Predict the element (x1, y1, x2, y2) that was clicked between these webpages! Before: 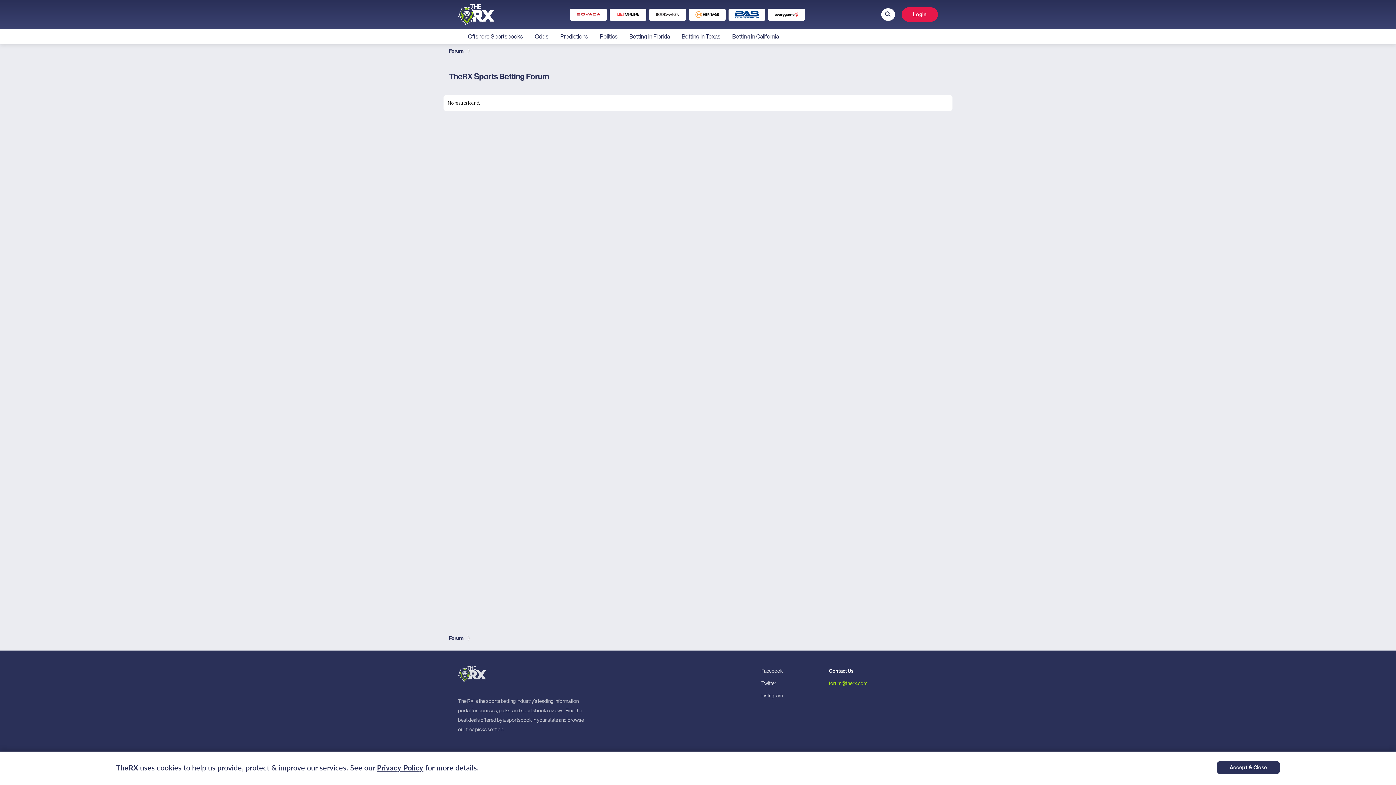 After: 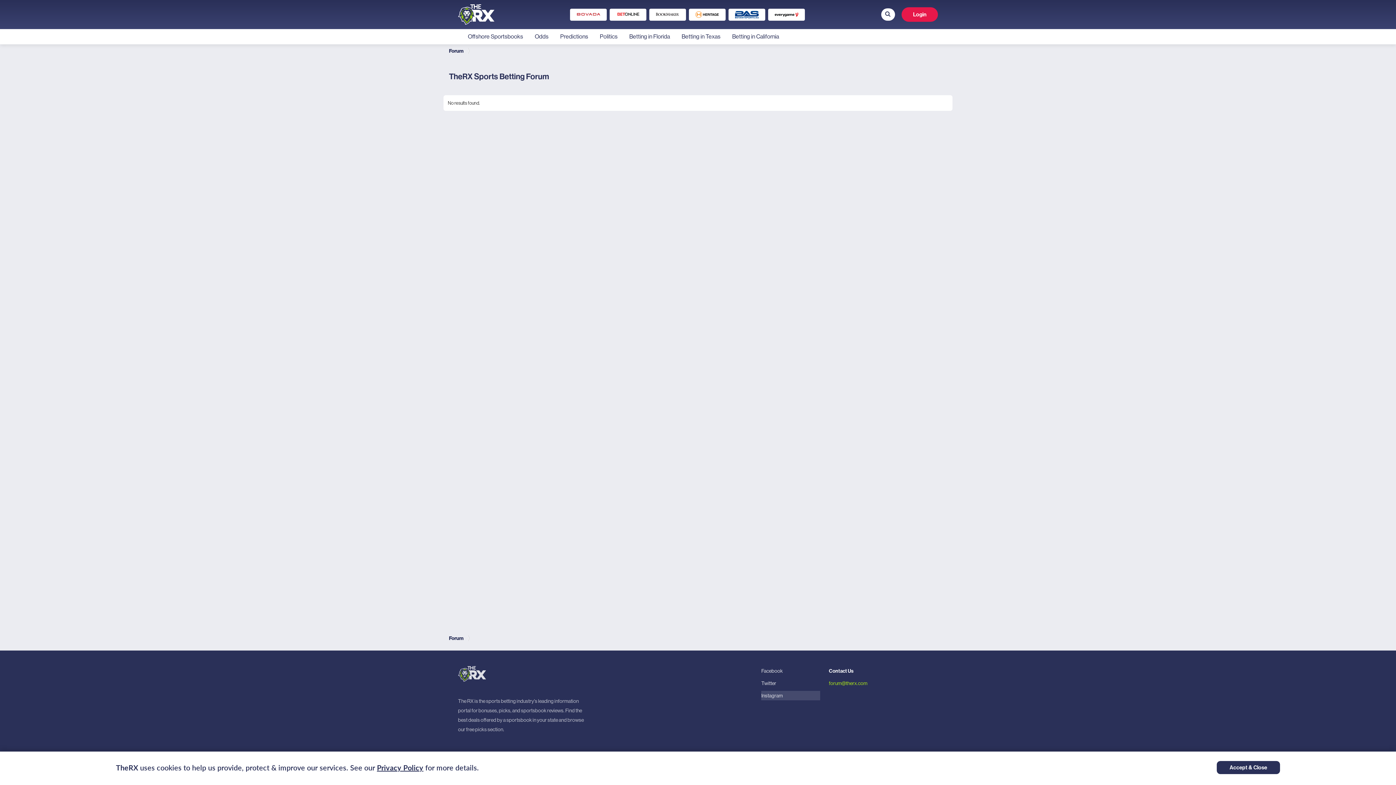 Action: bbox: (761, 691, 820, 700) label: Instagram